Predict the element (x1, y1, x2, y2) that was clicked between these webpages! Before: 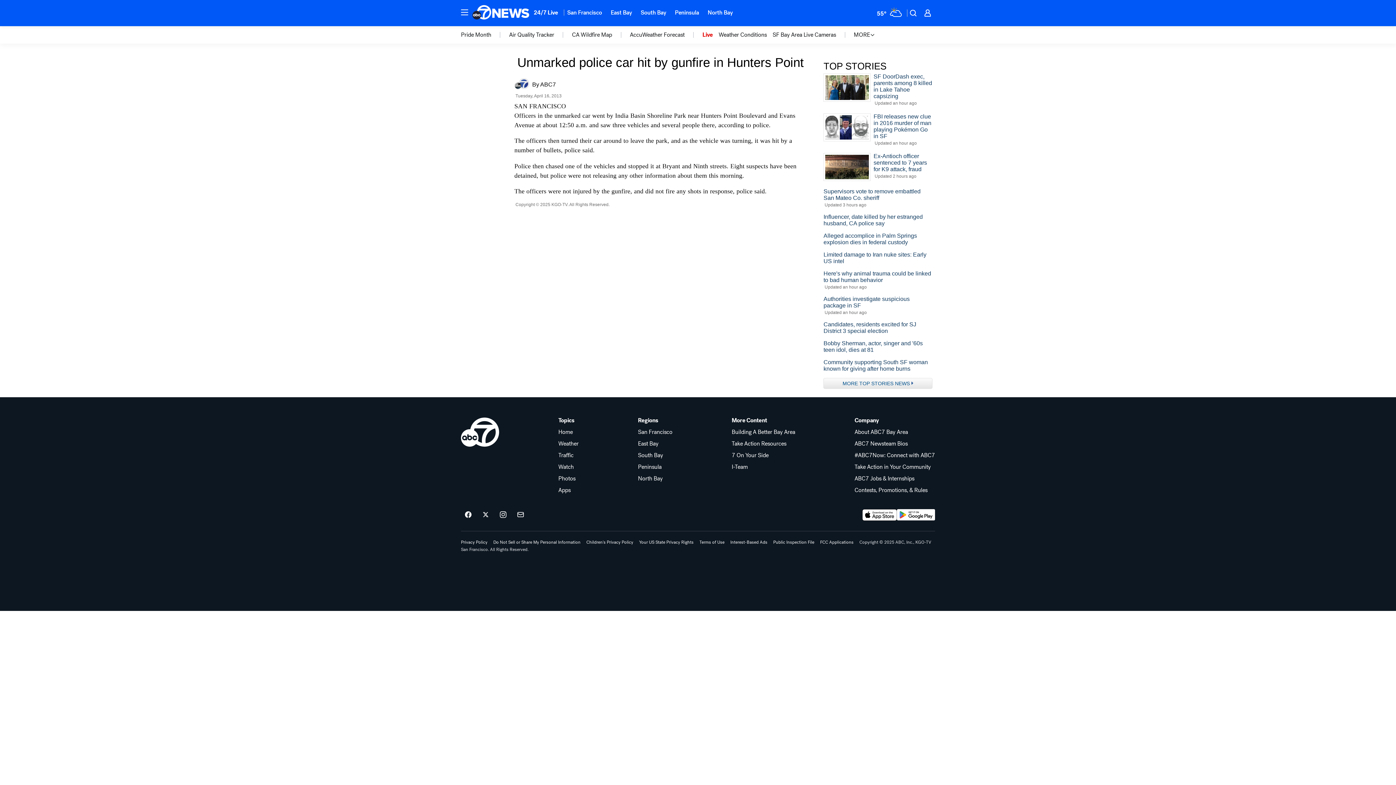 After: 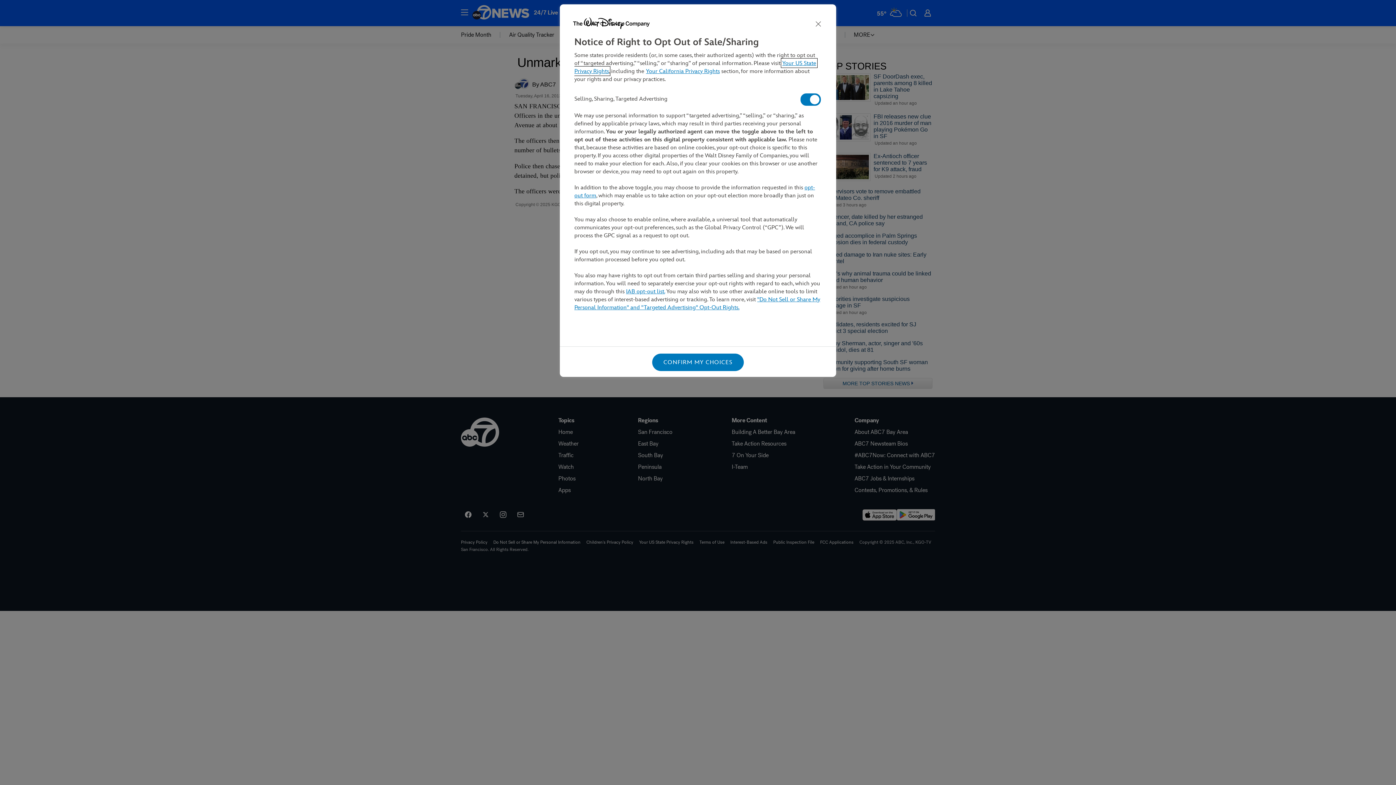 Action: bbox: (493, 540, 580, 544) label: Do Not Sell or Share My Personal Information